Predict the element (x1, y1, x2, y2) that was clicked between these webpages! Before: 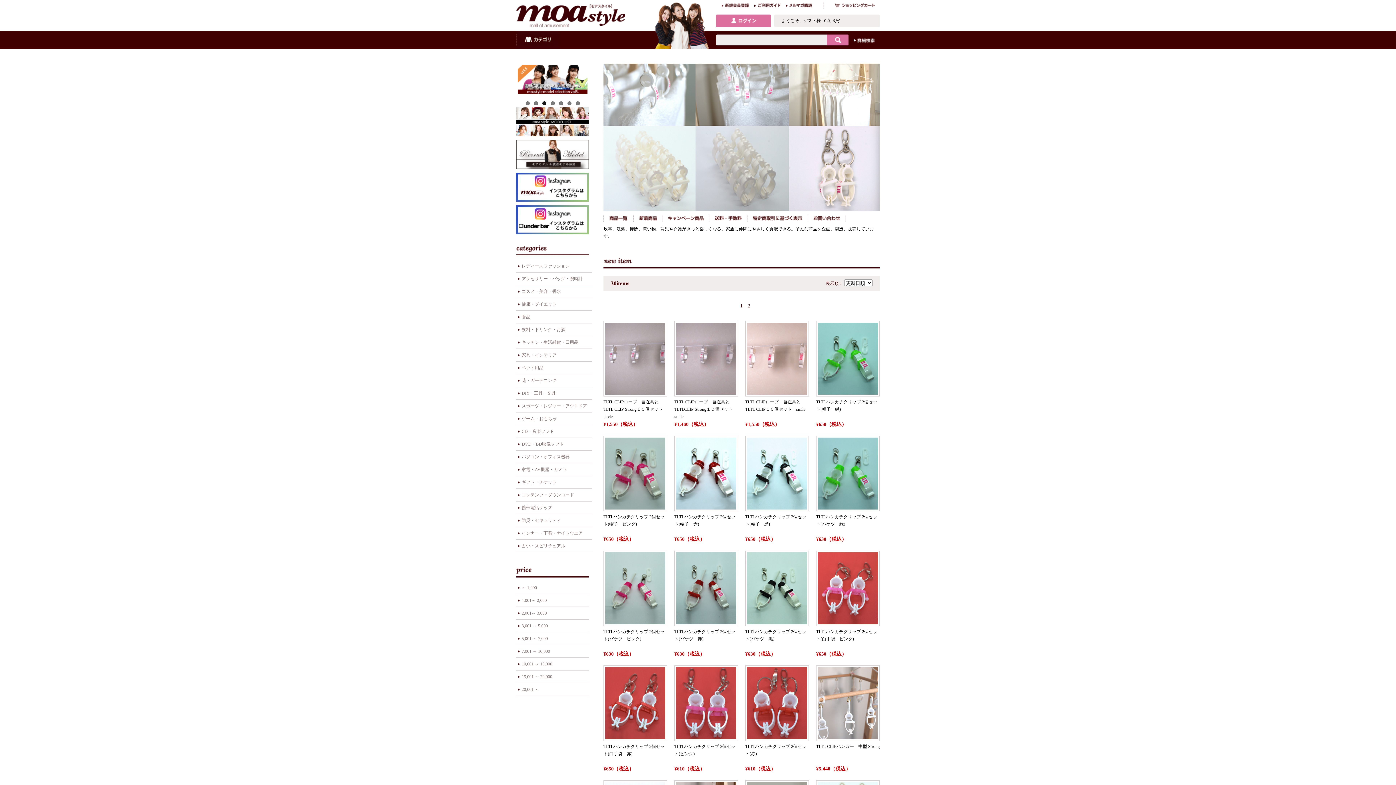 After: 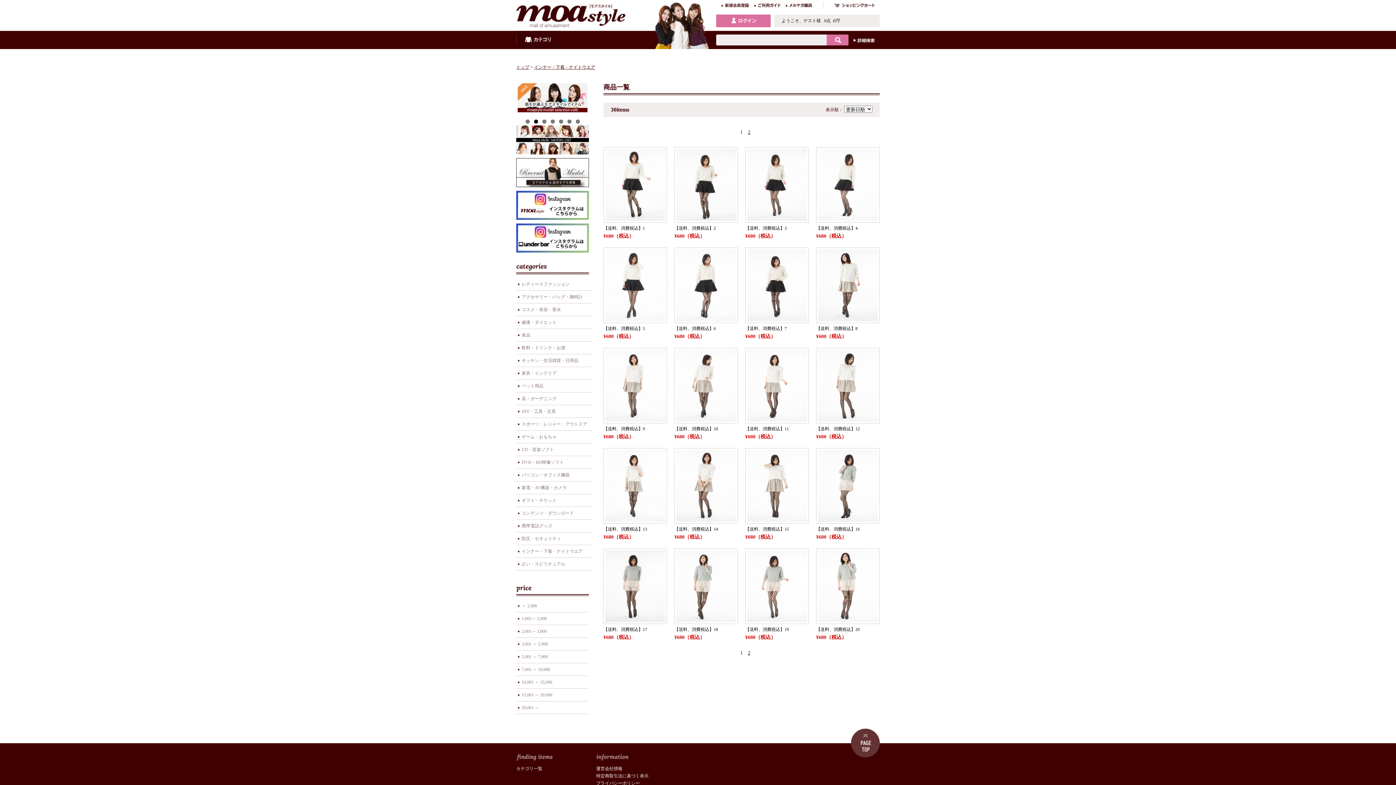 Action: bbox: (516, 527, 592, 540) label: インナー・下着・ナイトウエア